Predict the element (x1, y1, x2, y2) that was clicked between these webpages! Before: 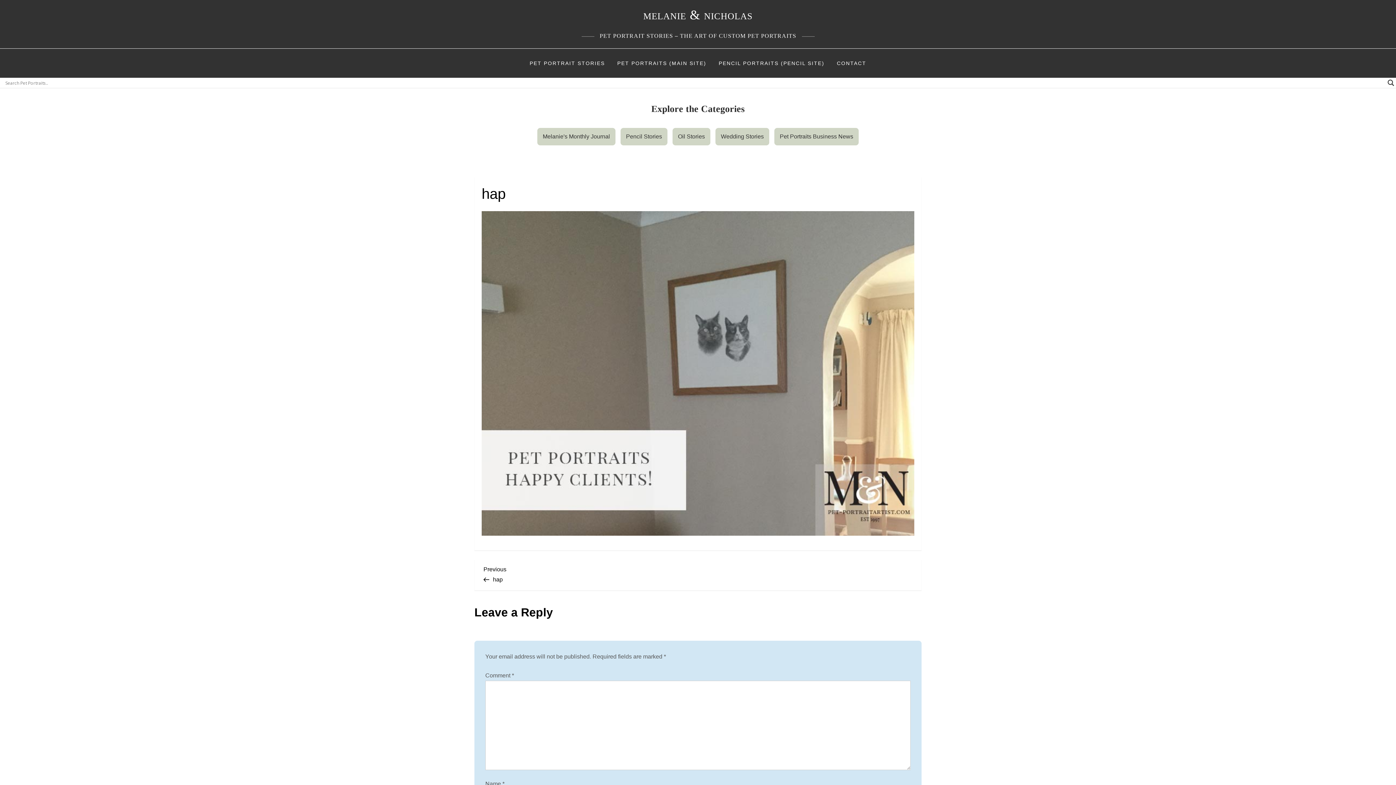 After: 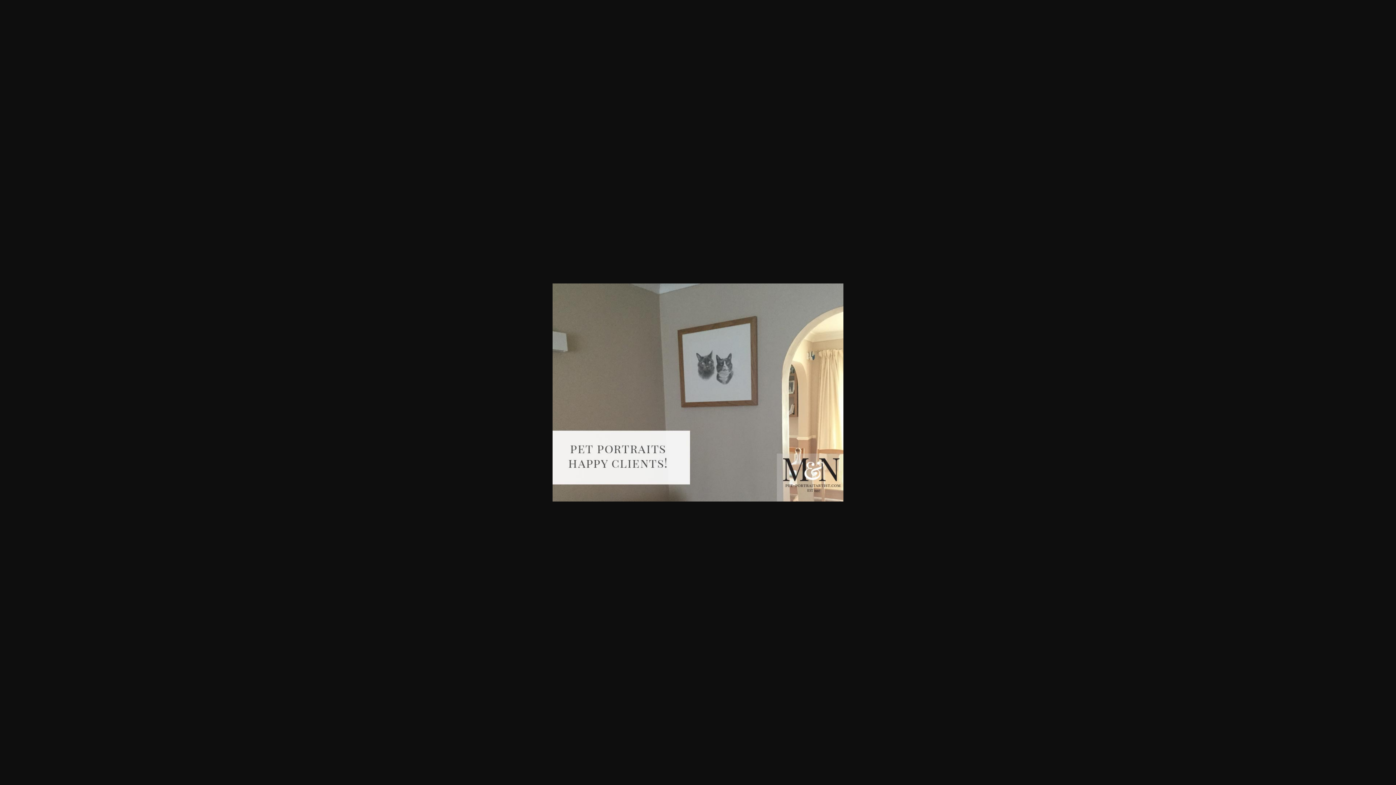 Action: bbox: (481, 211, 914, 535)